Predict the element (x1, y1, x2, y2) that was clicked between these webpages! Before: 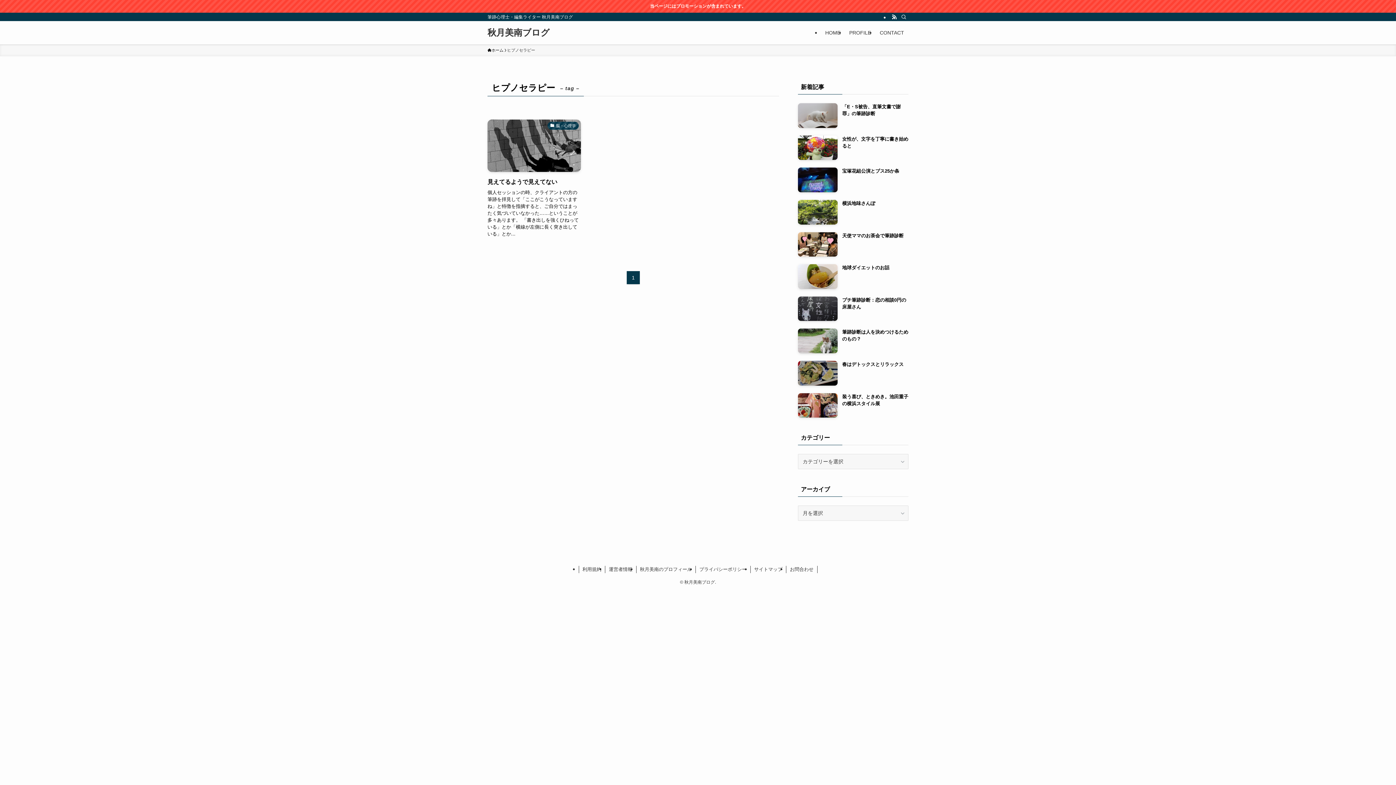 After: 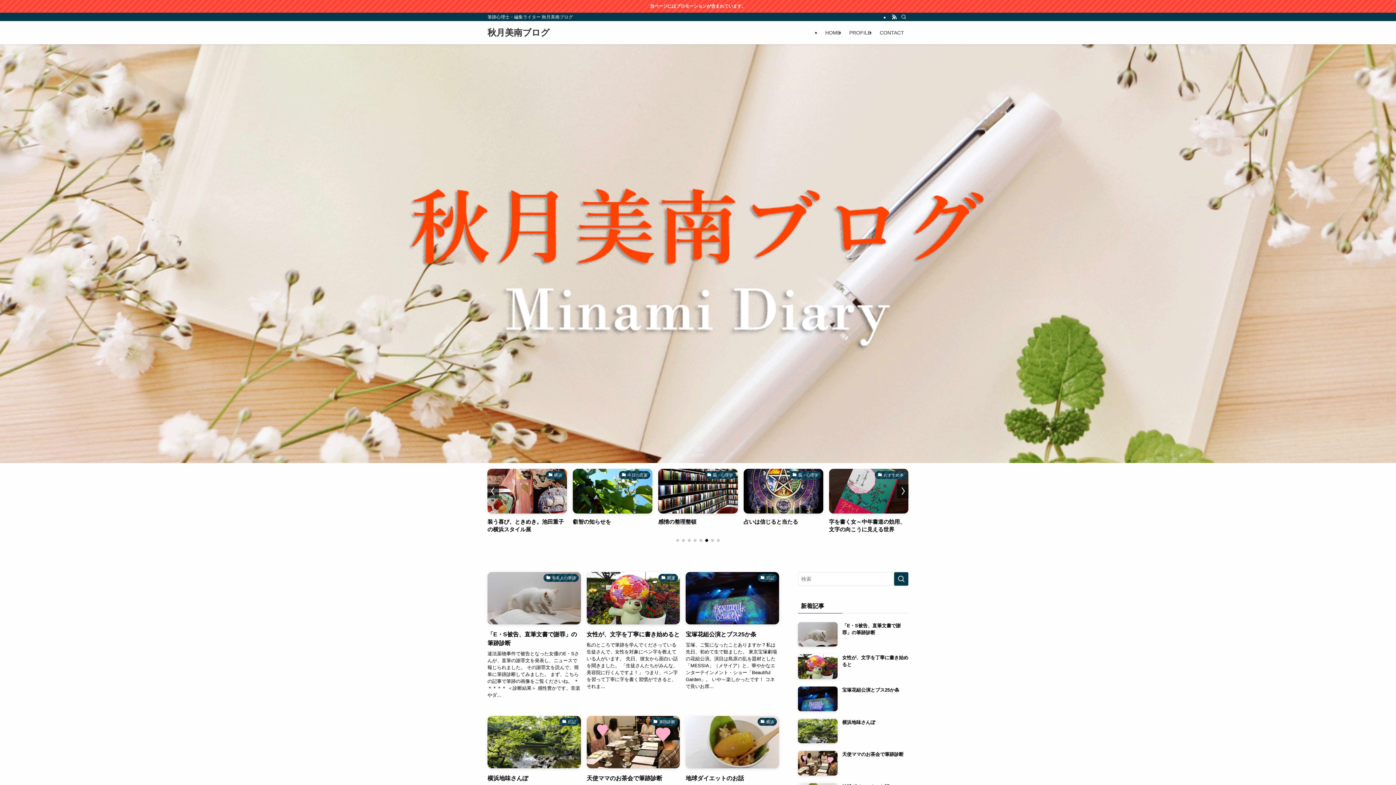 Action: bbox: (487, 47, 503, 53) label: ホーム